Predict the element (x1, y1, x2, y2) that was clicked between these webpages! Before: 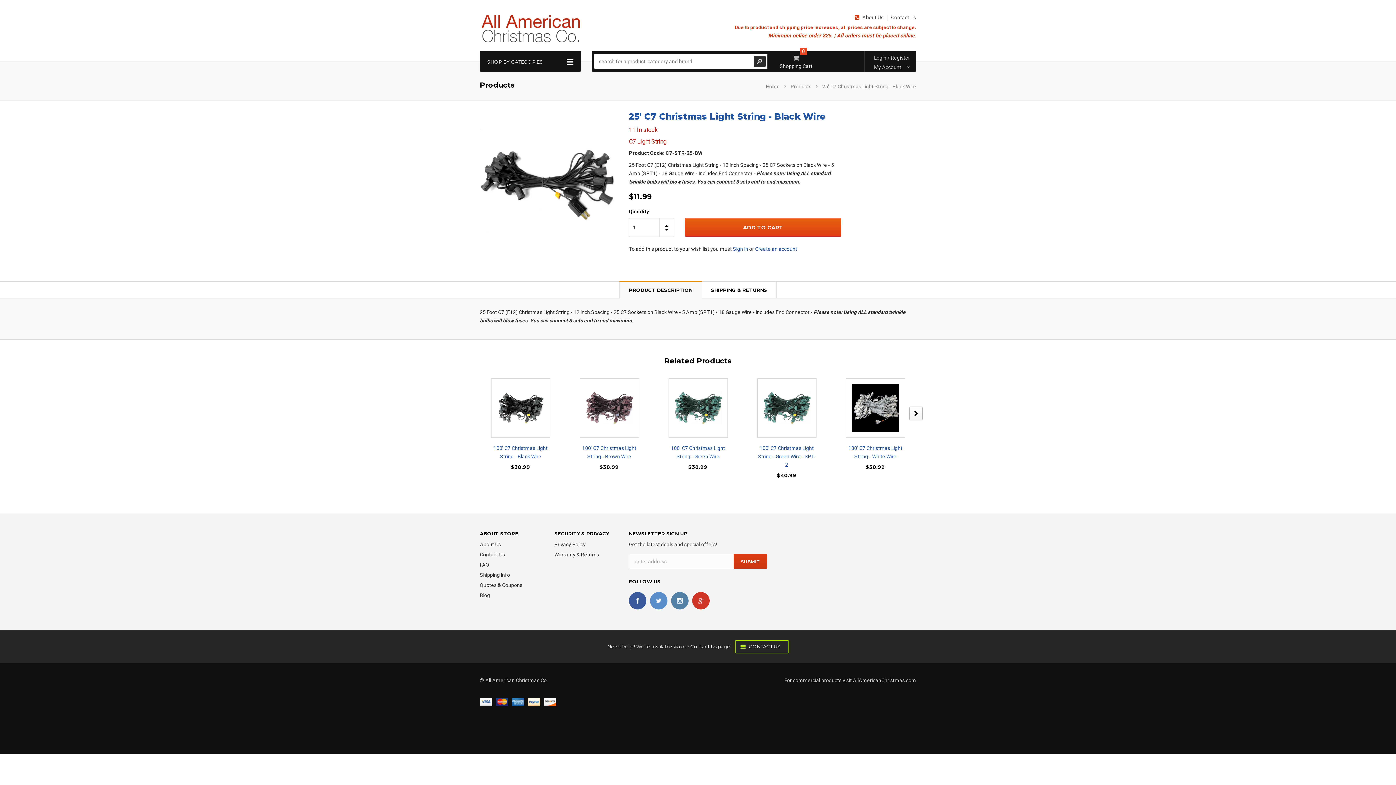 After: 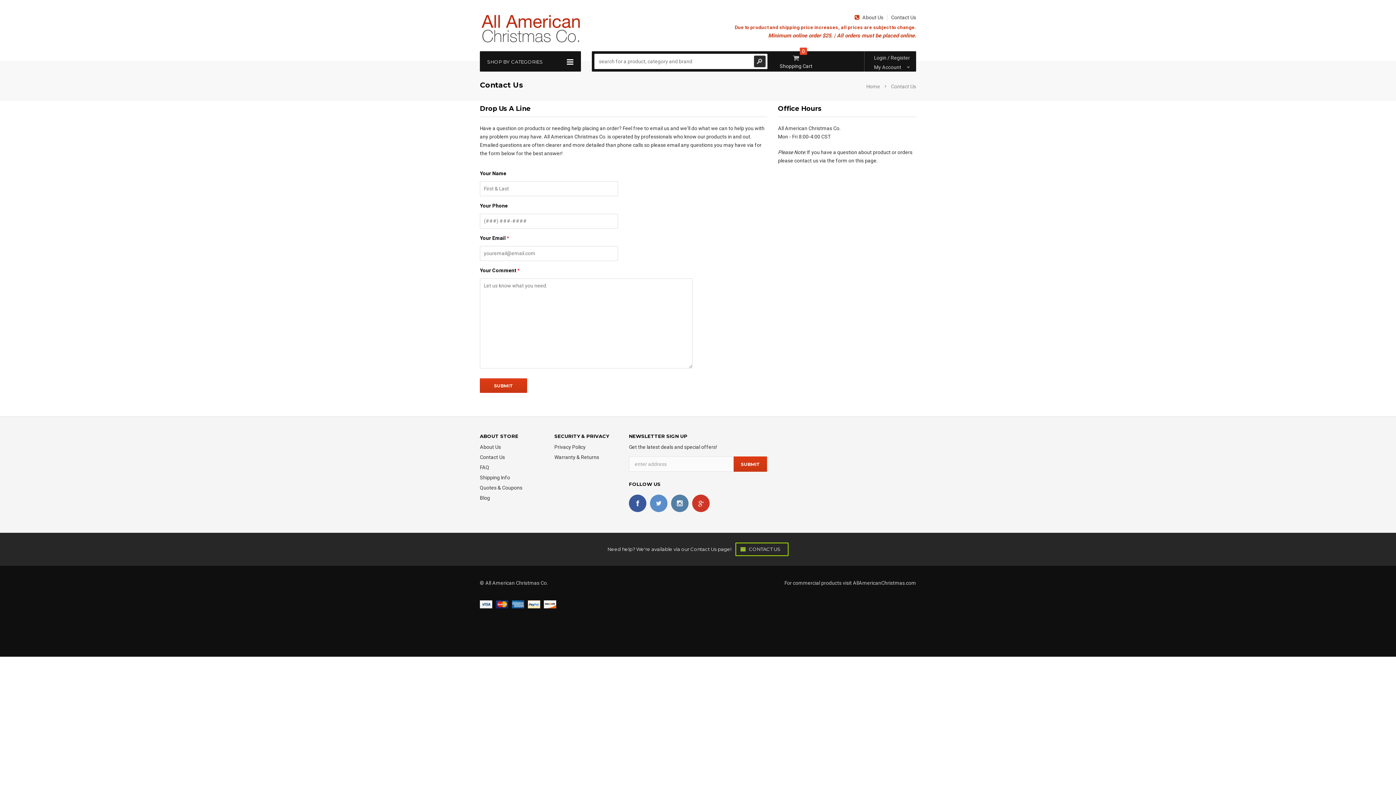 Action: bbox: (735, 640, 788, 653) label: CONTACT US